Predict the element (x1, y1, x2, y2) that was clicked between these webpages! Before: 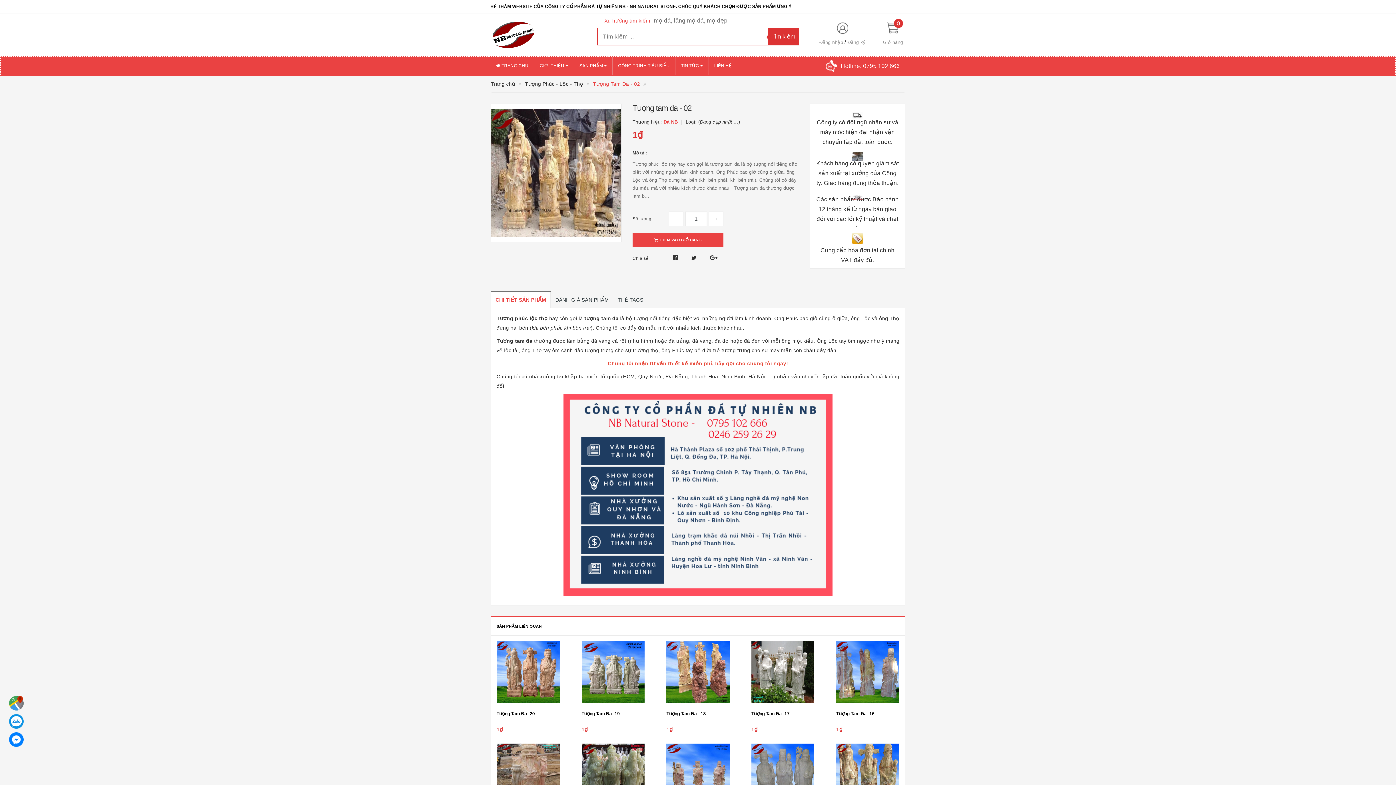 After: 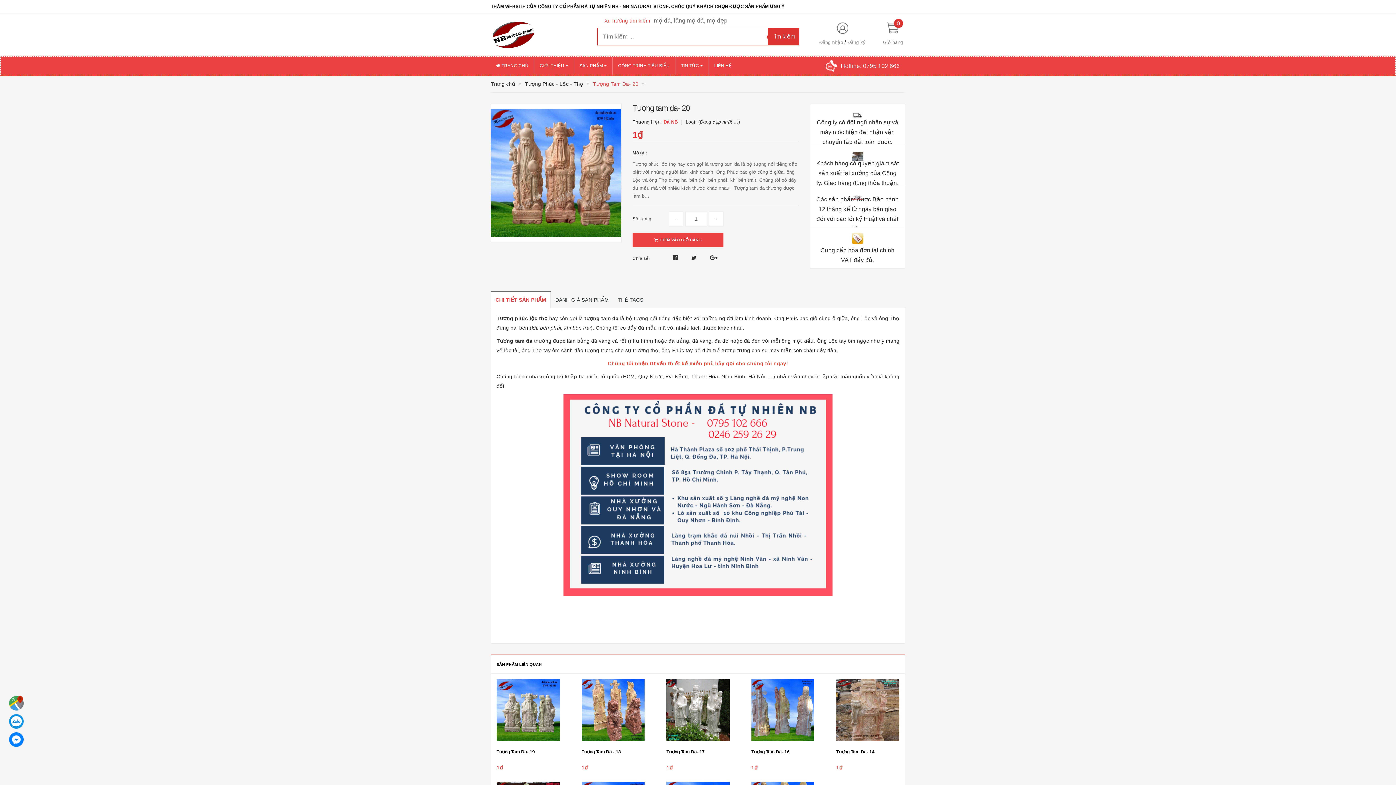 Action: bbox: (496, 641, 559, 706)